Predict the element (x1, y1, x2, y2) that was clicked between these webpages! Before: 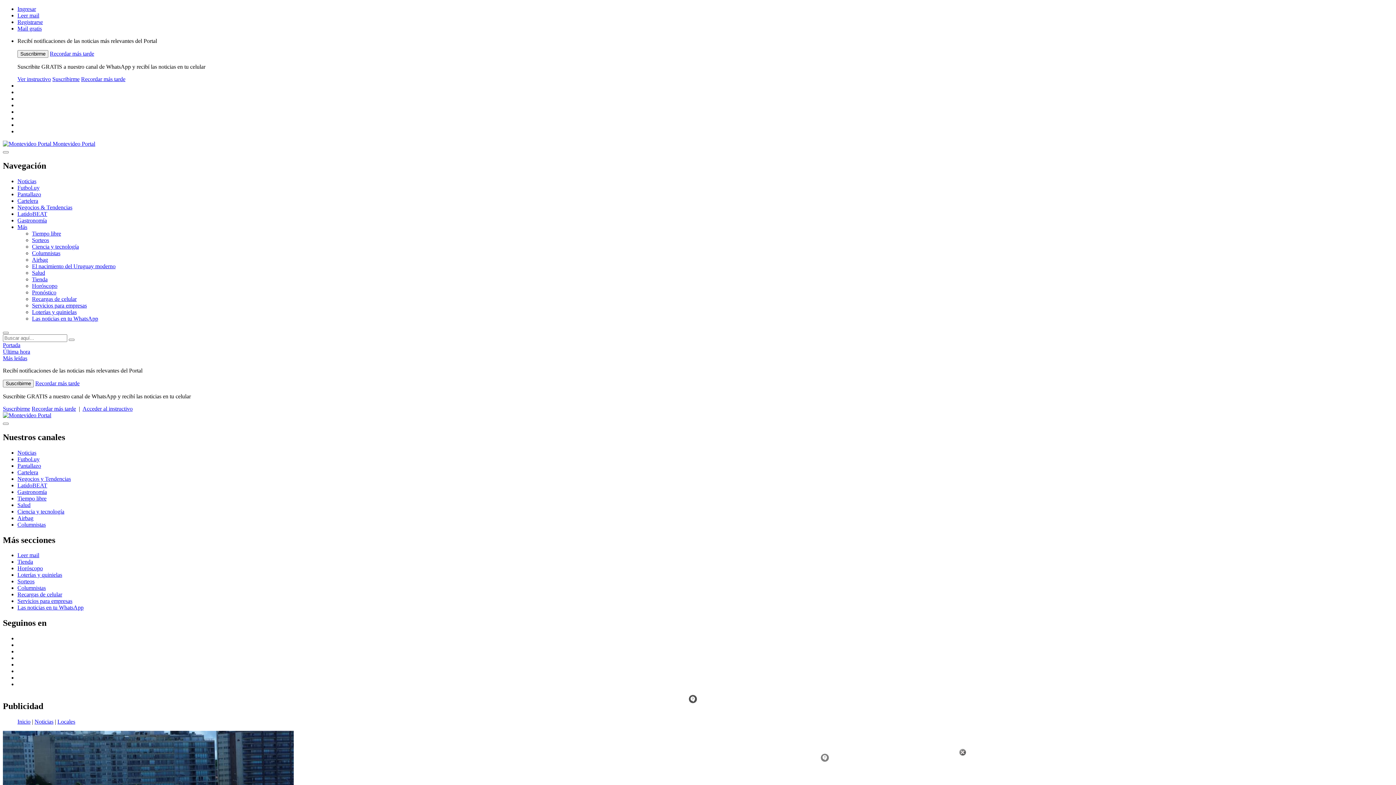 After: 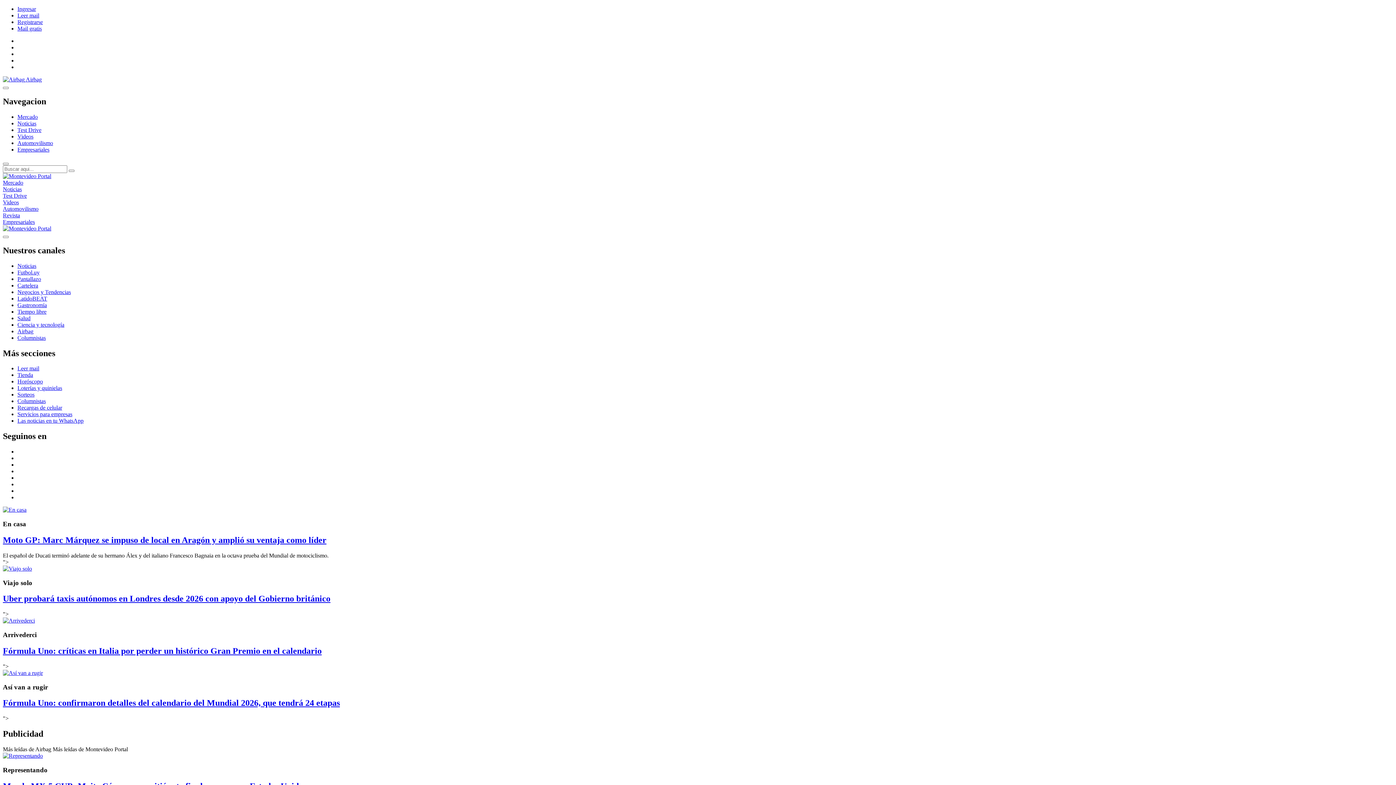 Action: bbox: (32, 256, 48, 262) label: Airbag